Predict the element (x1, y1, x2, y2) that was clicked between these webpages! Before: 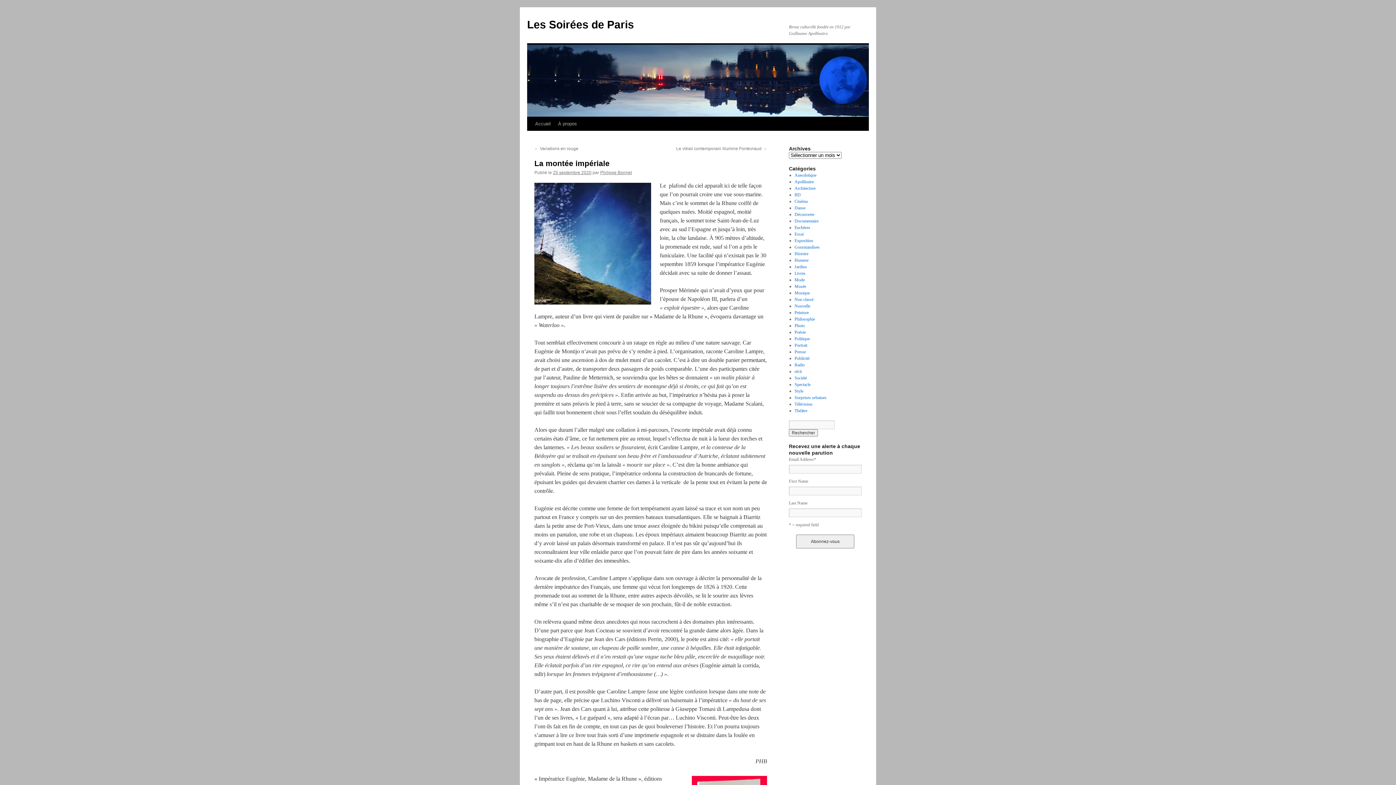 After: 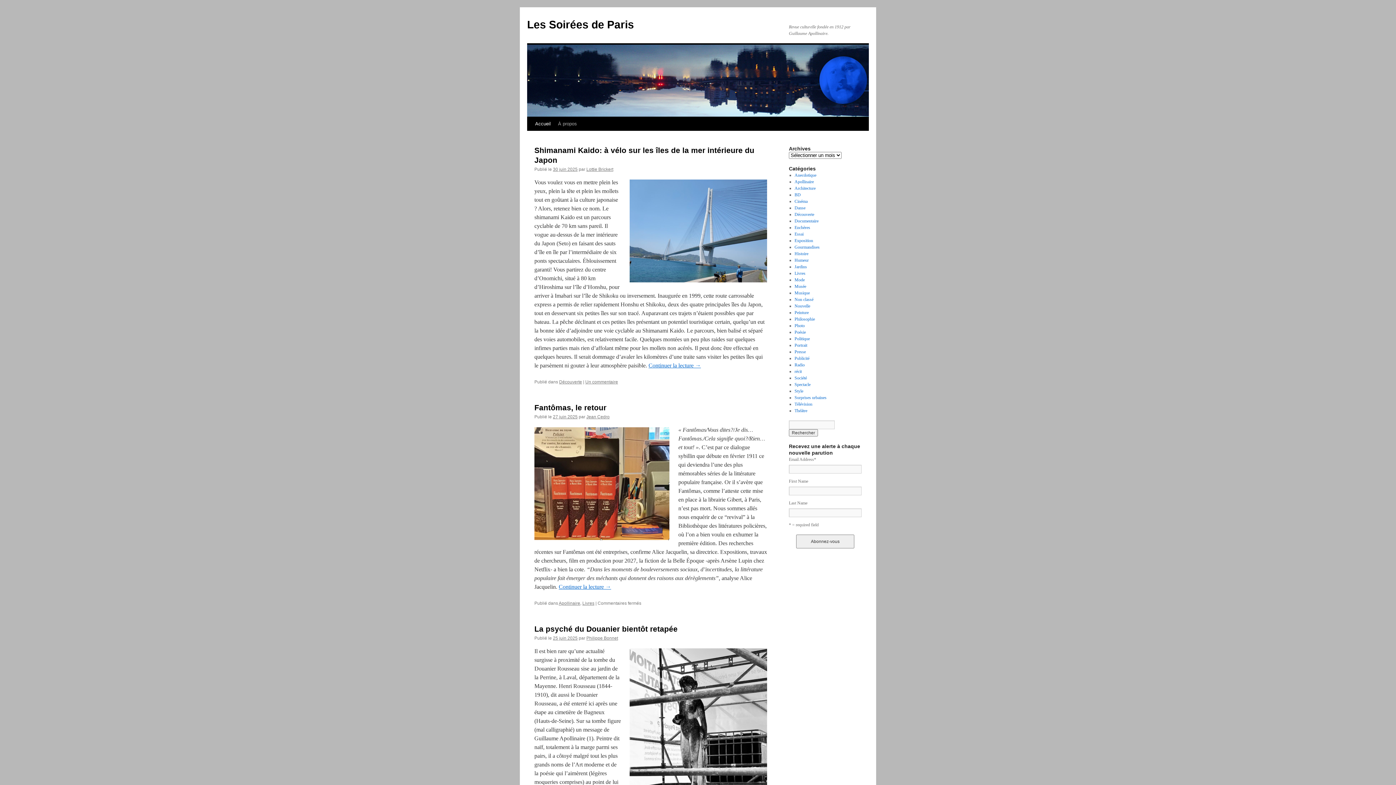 Action: label: Les Soirées de Paris bbox: (527, 18, 634, 30)